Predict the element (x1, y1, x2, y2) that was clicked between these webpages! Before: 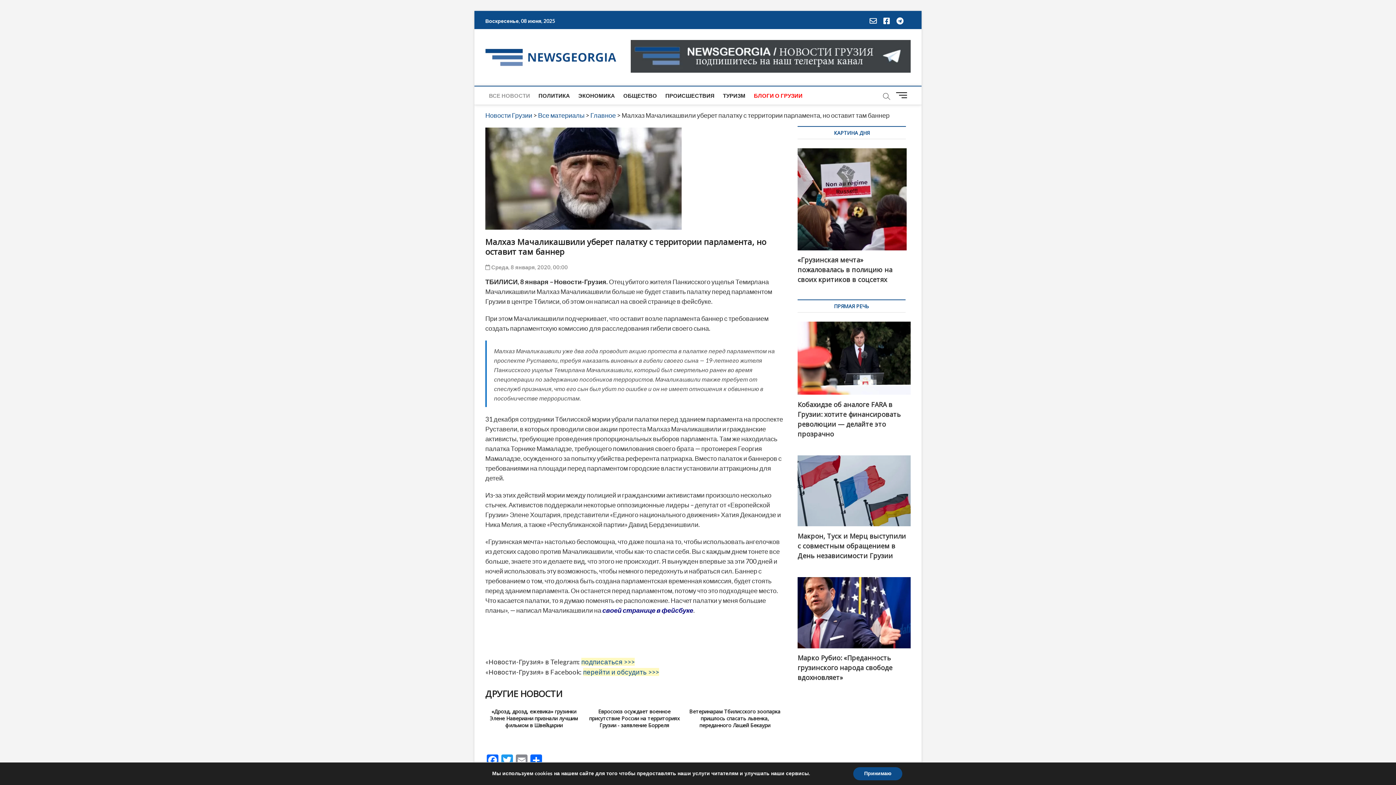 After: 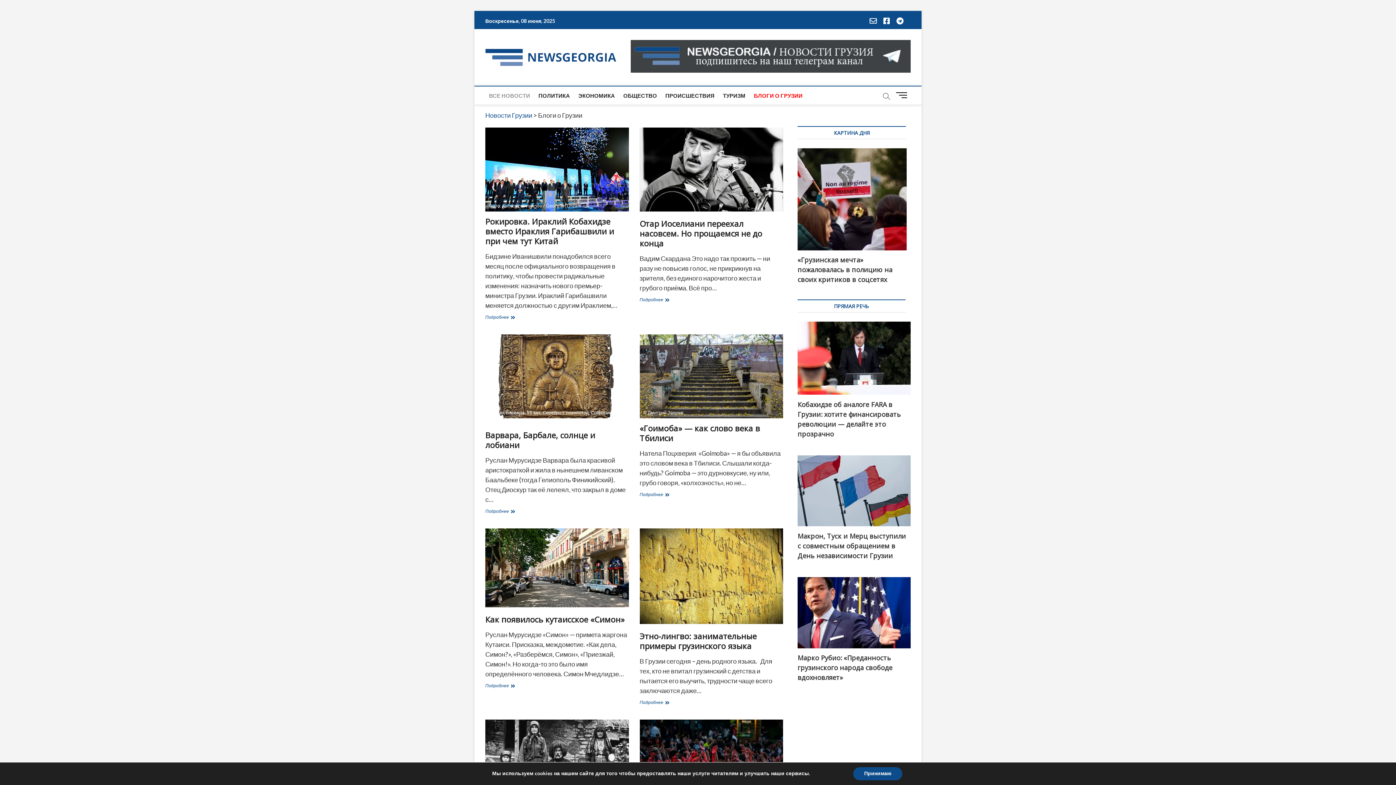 Action: bbox: (750, 86, 806, 104) label: БЛОГИ О ГРУЗИИ